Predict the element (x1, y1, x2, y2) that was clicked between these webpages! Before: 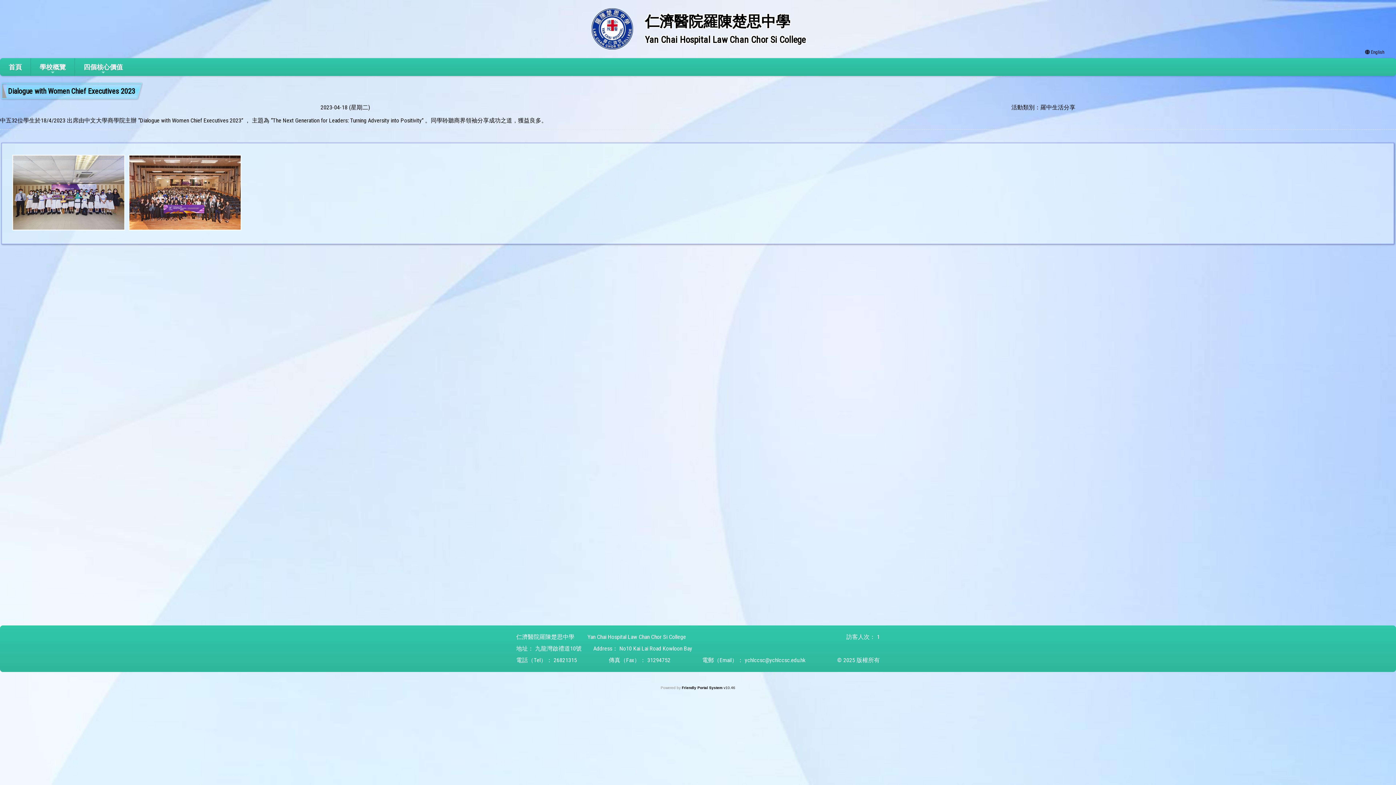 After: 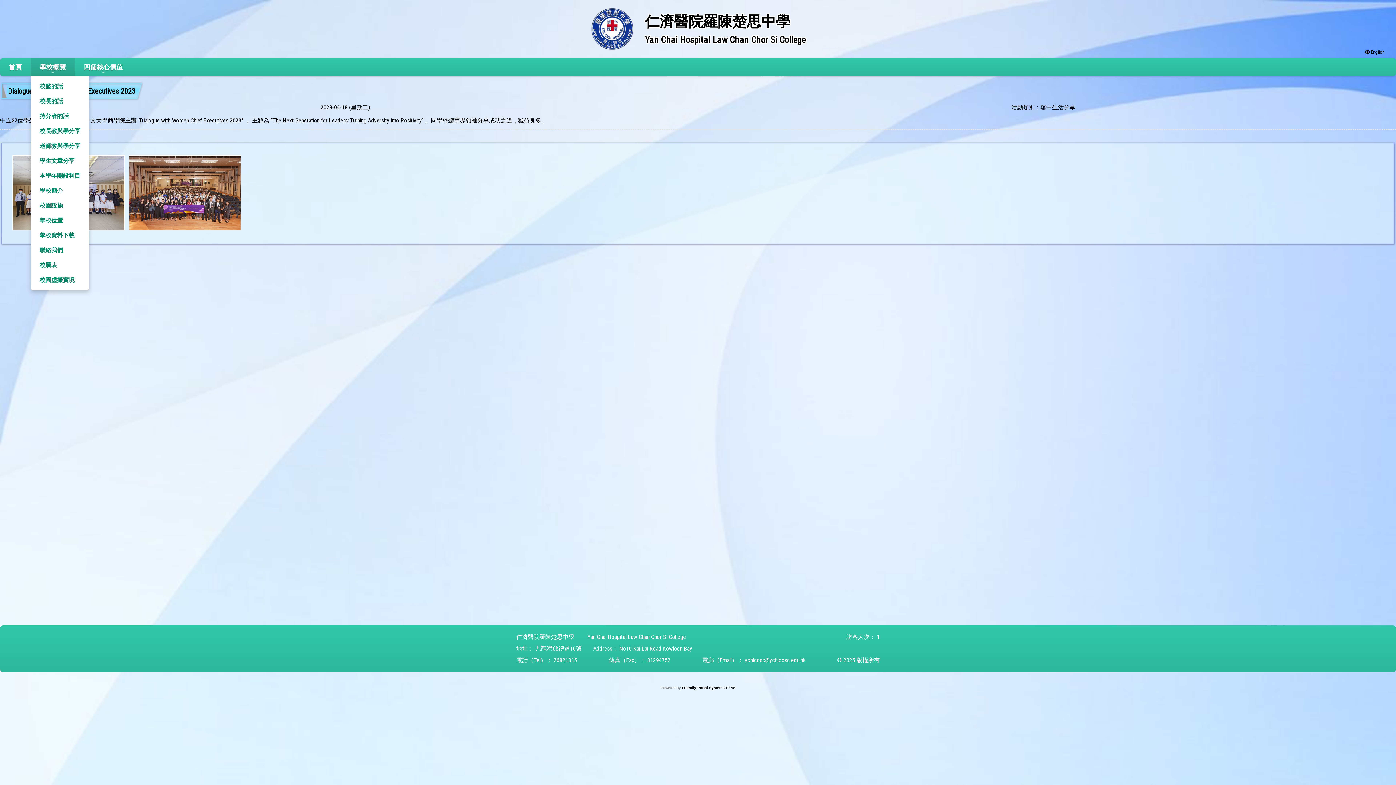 Action: bbox: (30, 58, 74, 76) label: 學校概覽